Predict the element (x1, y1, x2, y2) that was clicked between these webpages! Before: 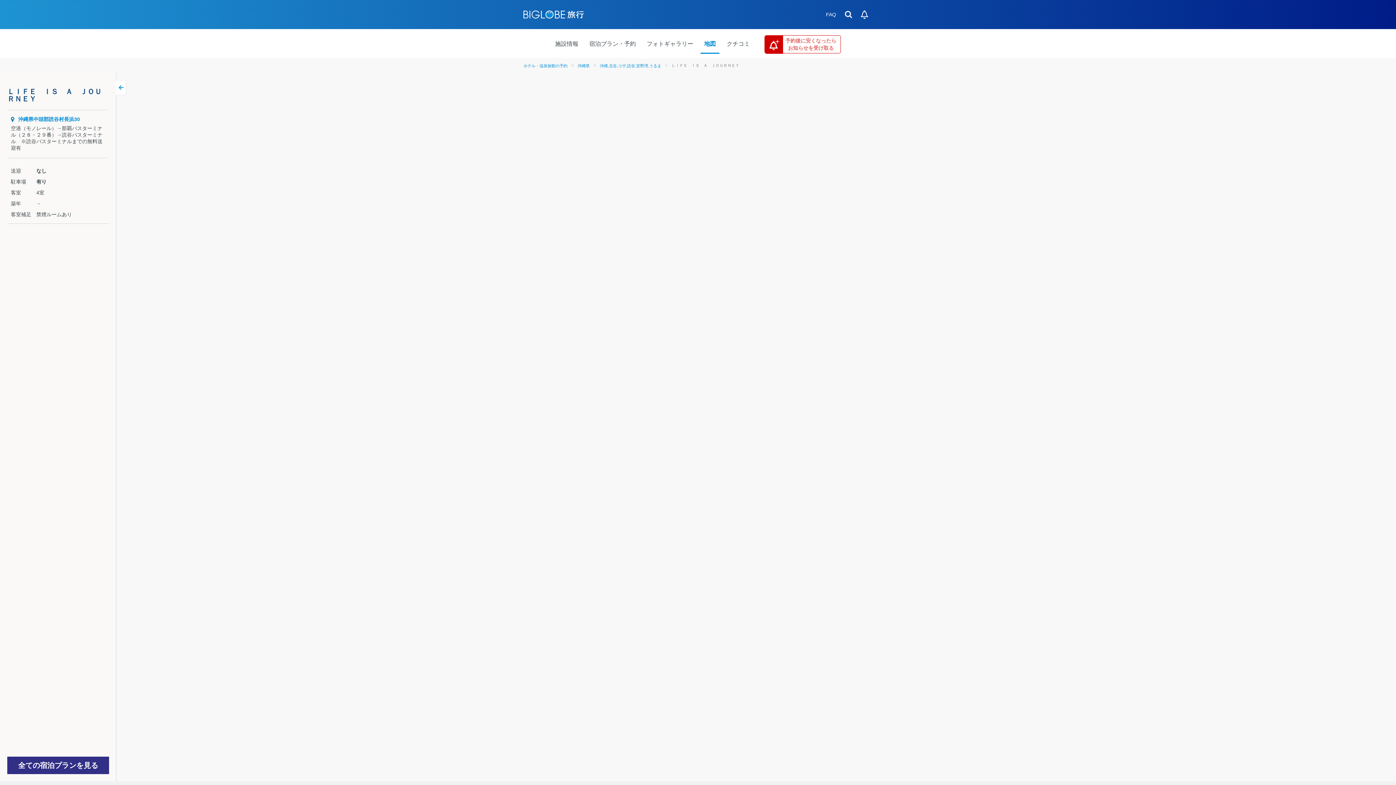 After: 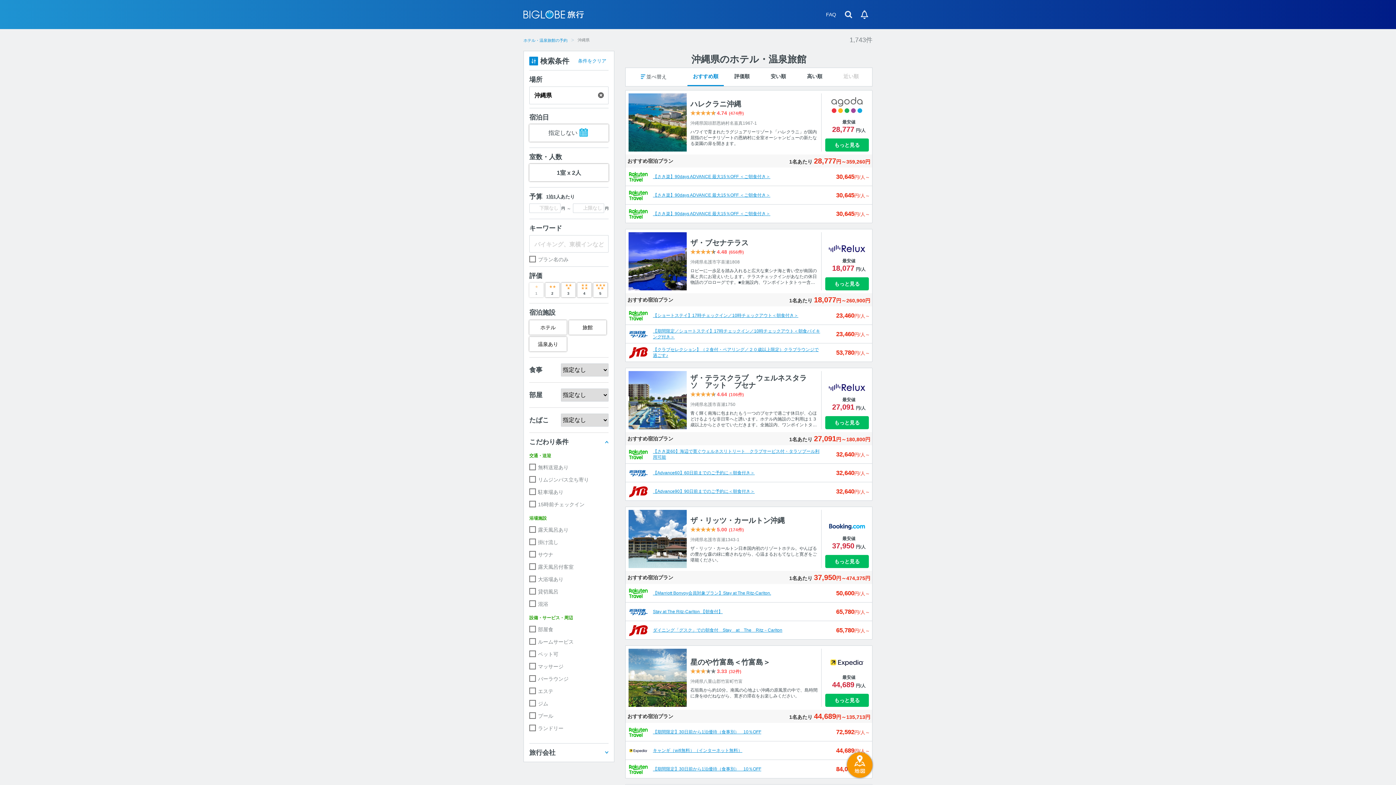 Action: bbox: (577, 63, 589, 67) label: 沖縄県